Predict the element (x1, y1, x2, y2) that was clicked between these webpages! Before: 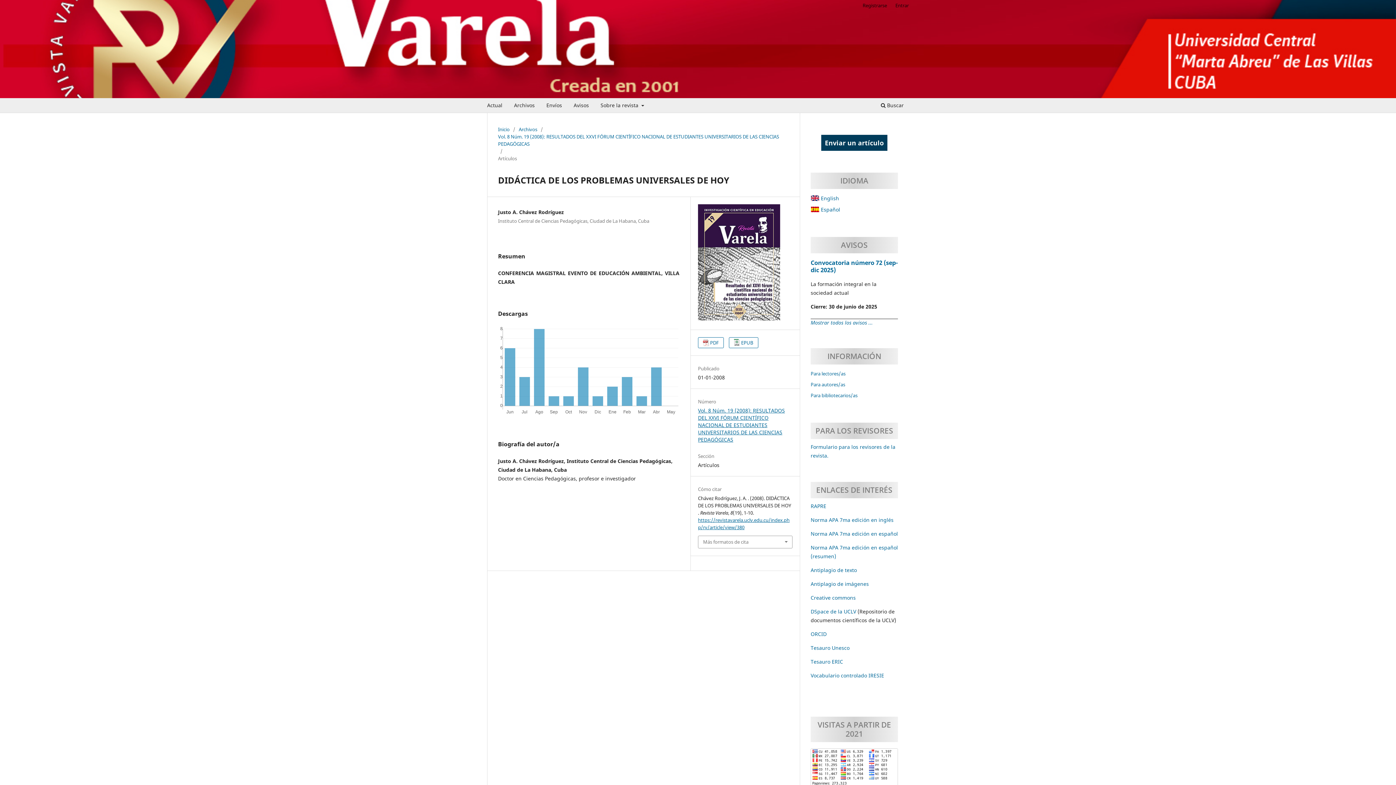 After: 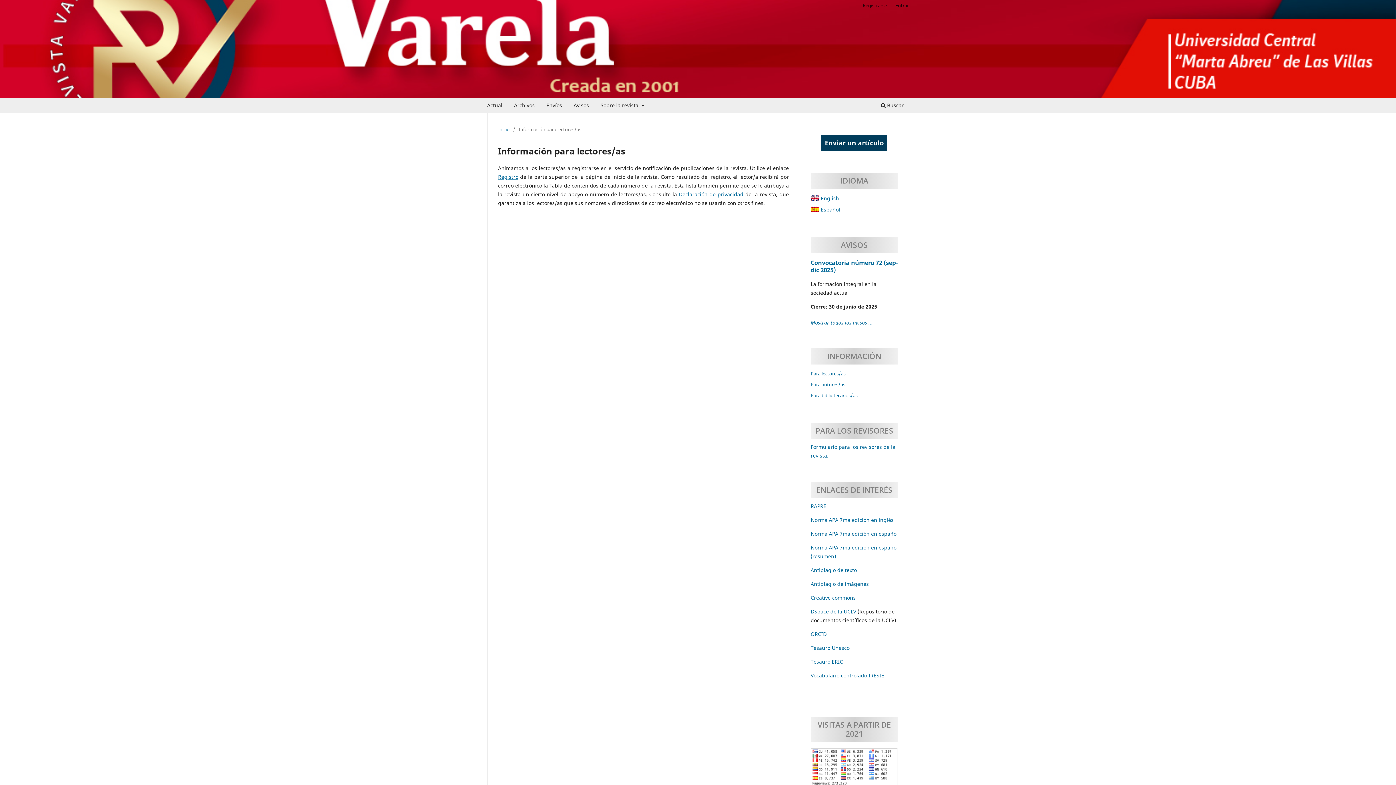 Action: bbox: (810, 370, 845, 376) label: Para lectores/as